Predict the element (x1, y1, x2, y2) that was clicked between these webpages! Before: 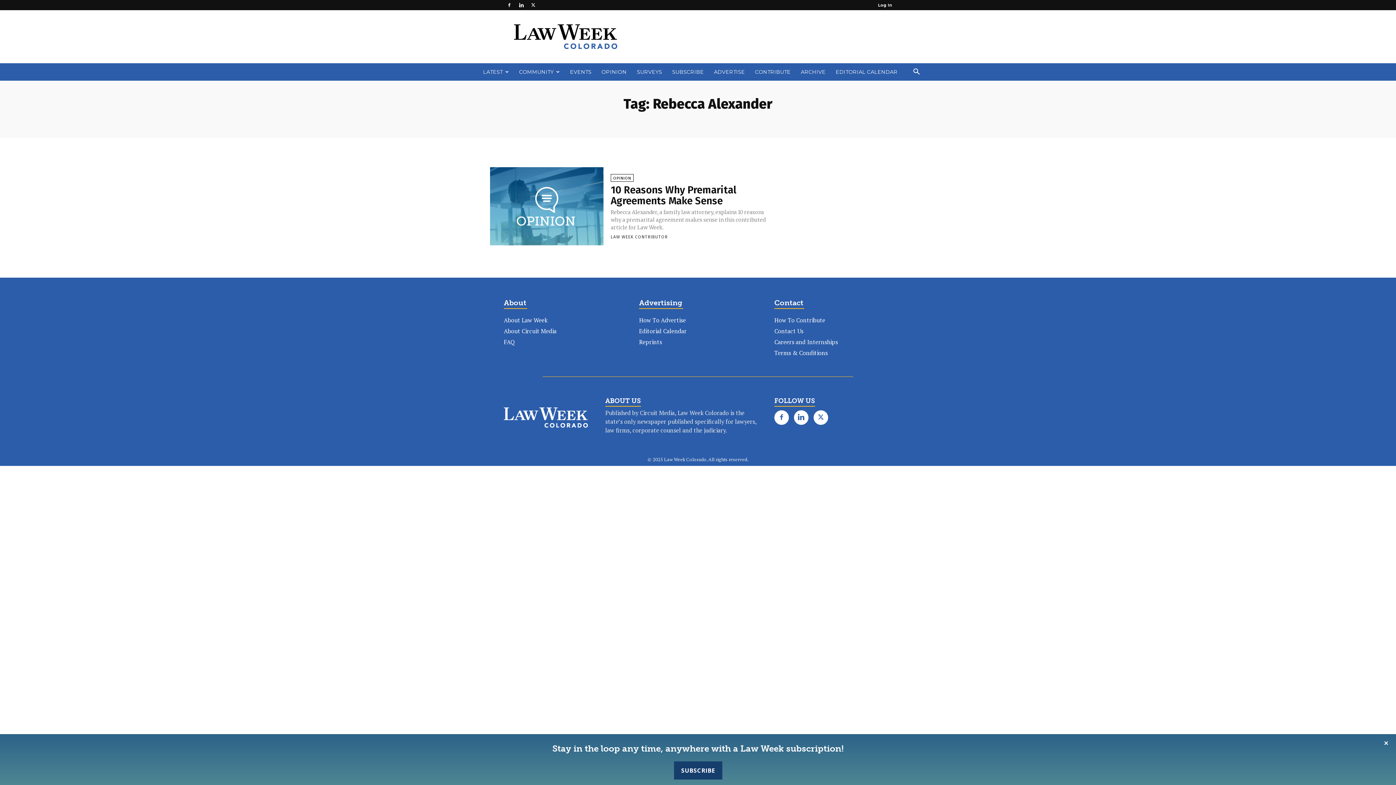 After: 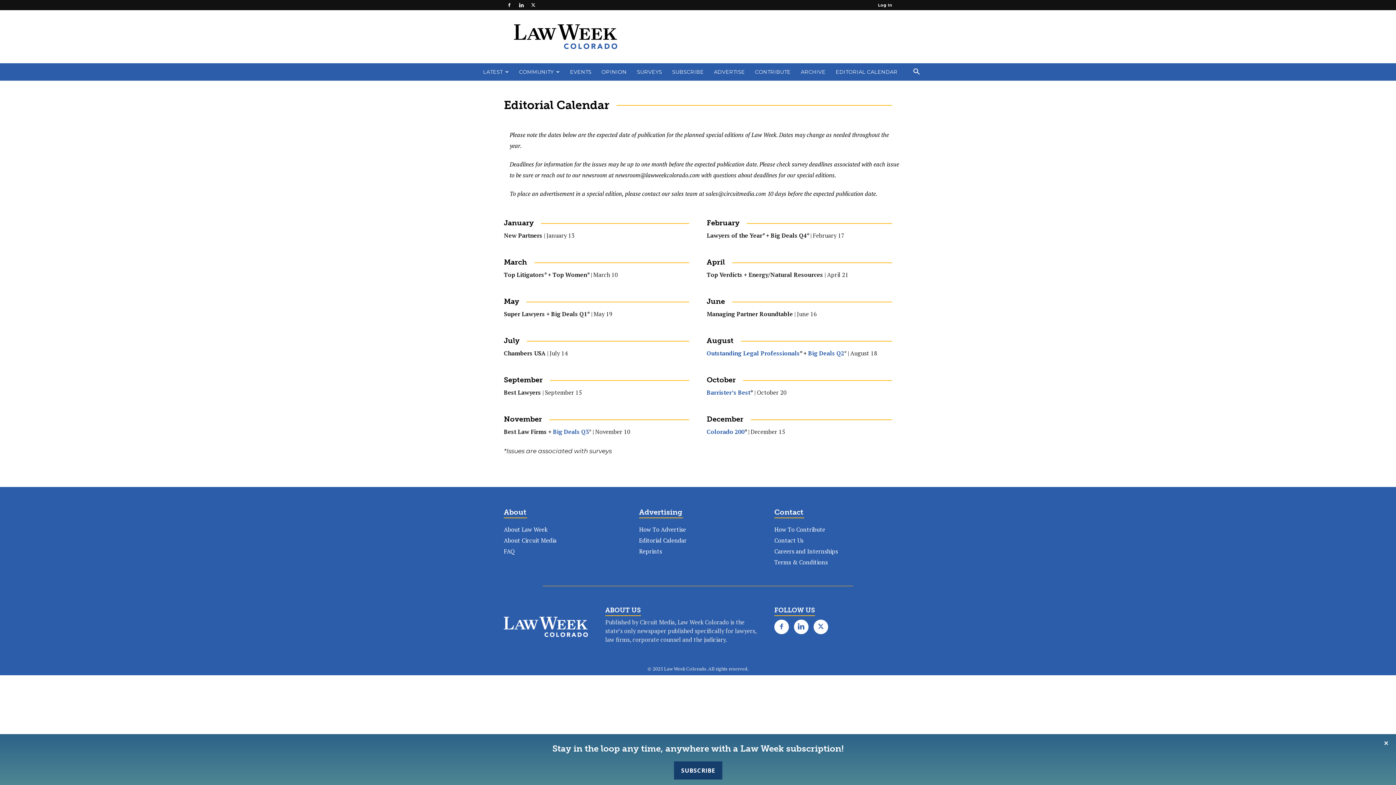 Action: bbox: (639, 327, 686, 335) label: Editorial Calendar